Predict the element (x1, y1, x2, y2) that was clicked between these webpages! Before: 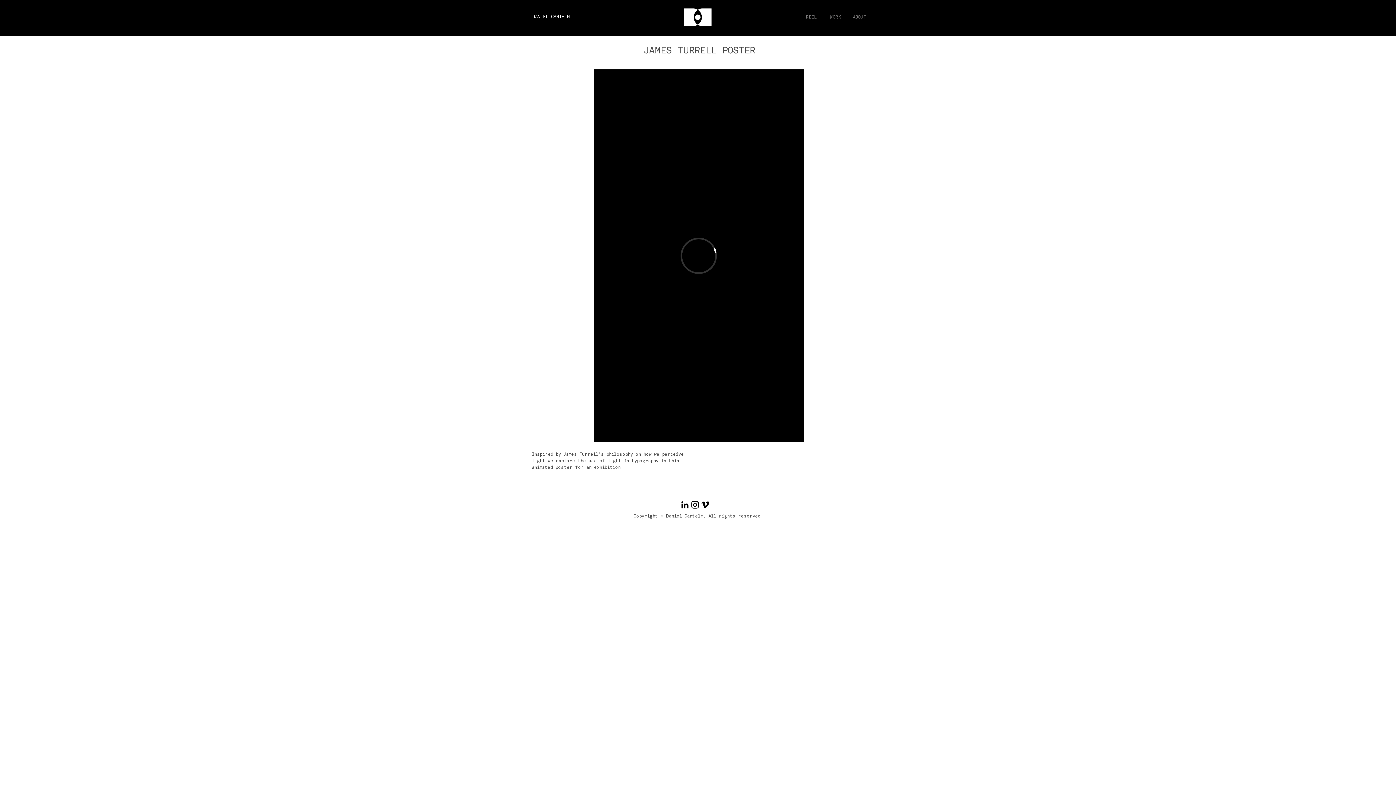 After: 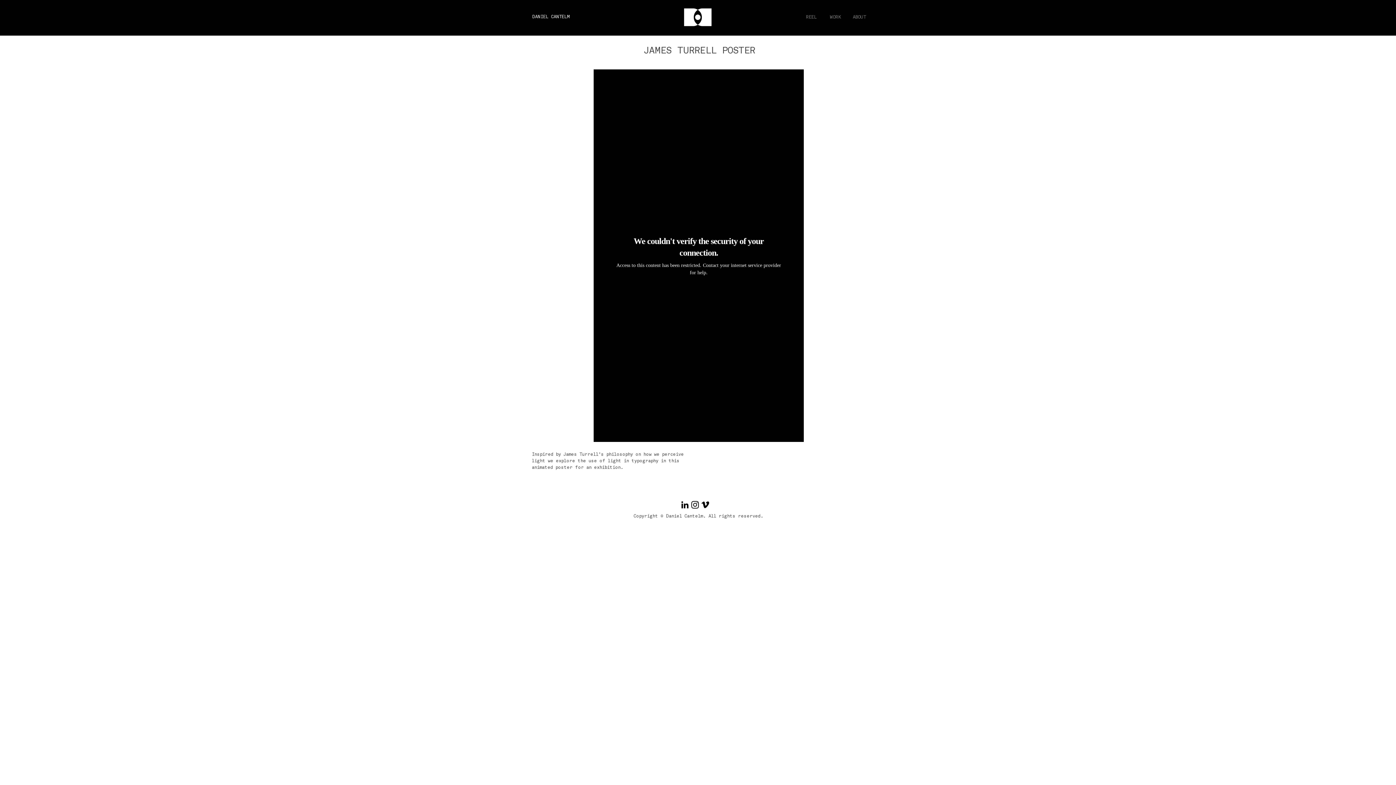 Action: label: Black Instagram Icon bbox: (690, 500, 700, 510)